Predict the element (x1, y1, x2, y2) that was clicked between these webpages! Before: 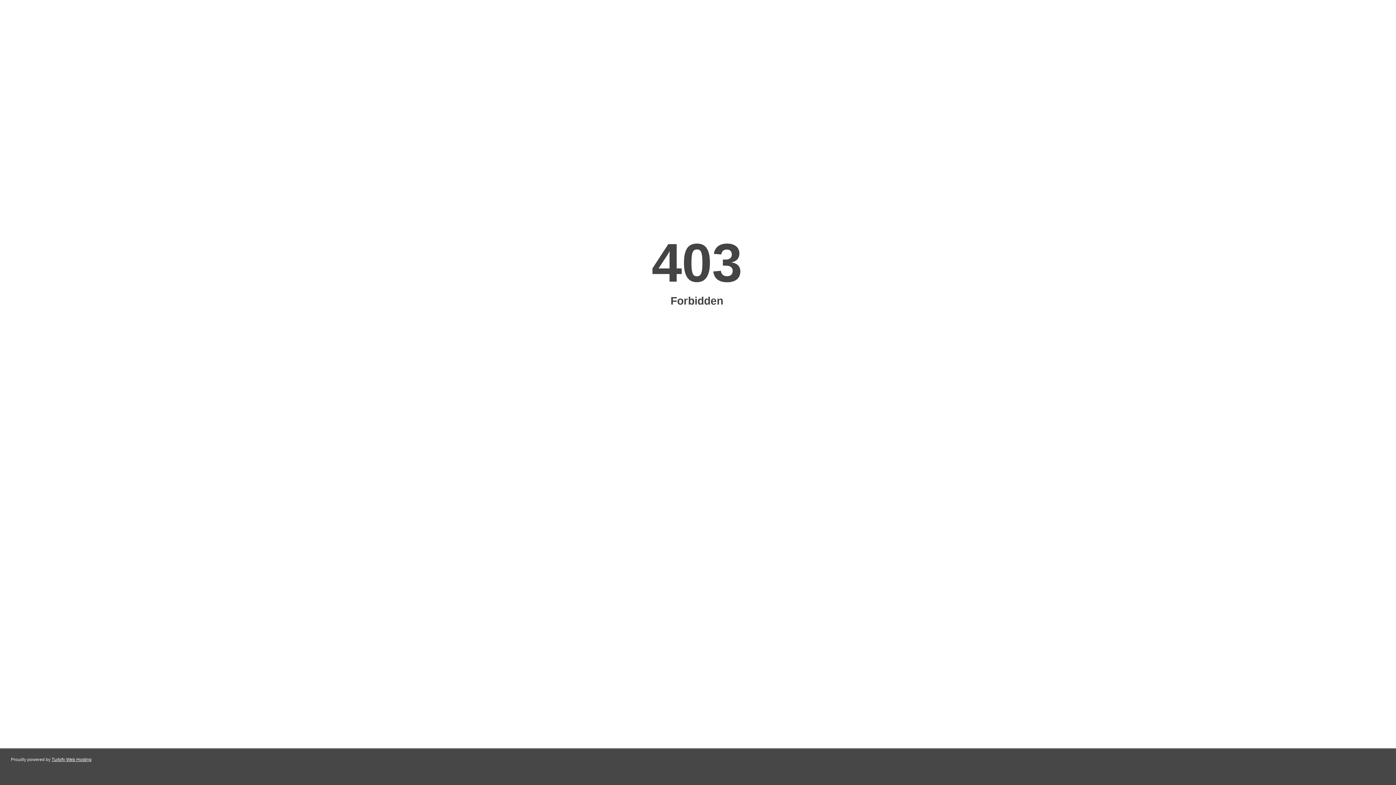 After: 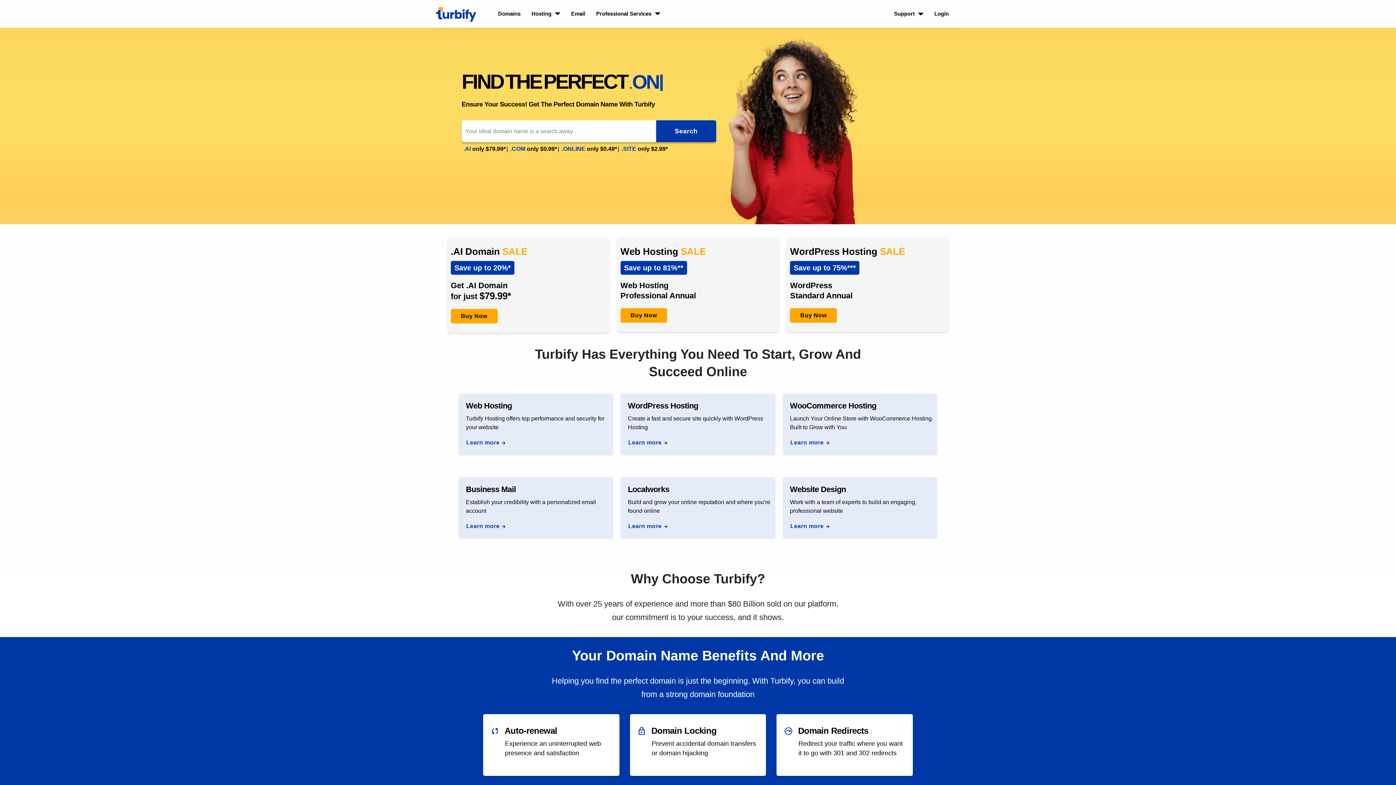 Action: label: Turbify Web Hosting bbox: (51, 757, 91, 762)